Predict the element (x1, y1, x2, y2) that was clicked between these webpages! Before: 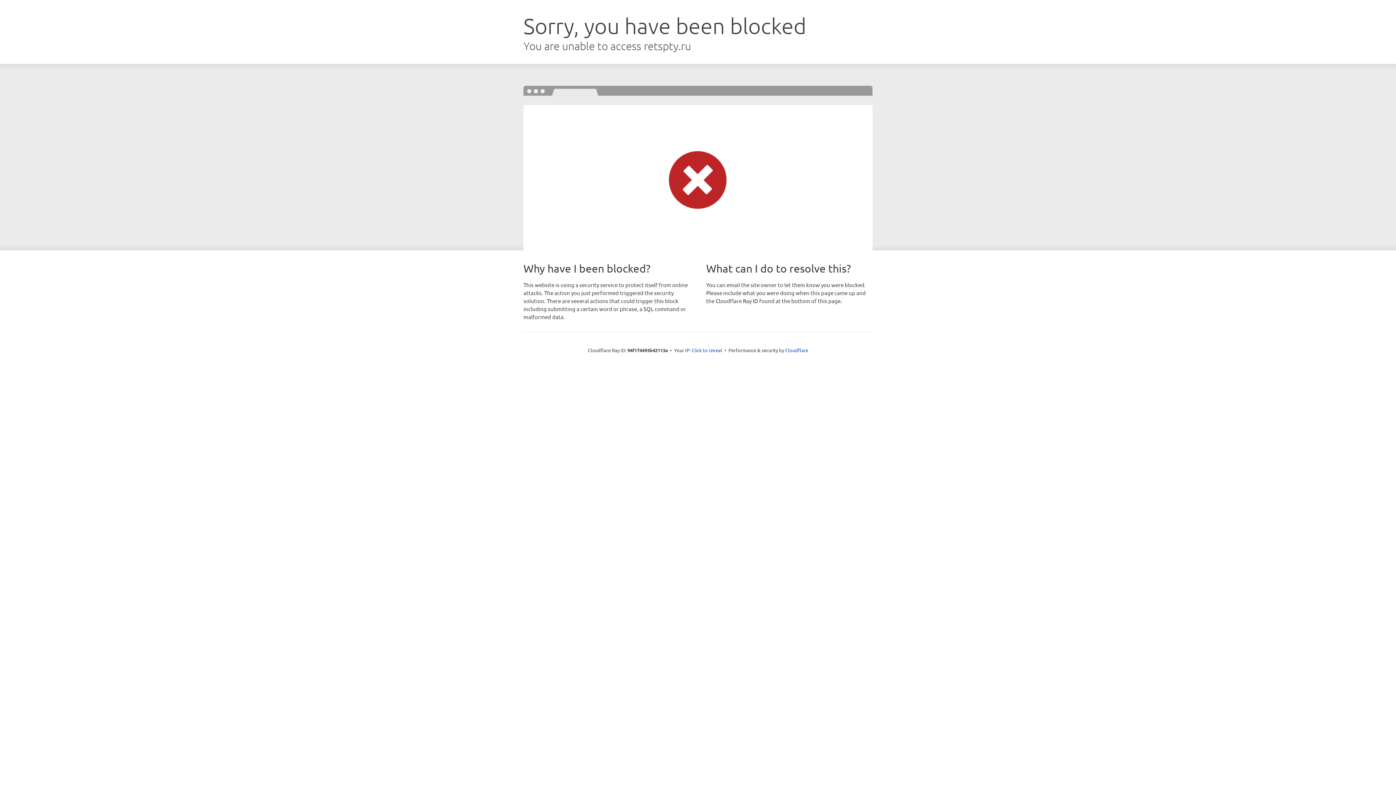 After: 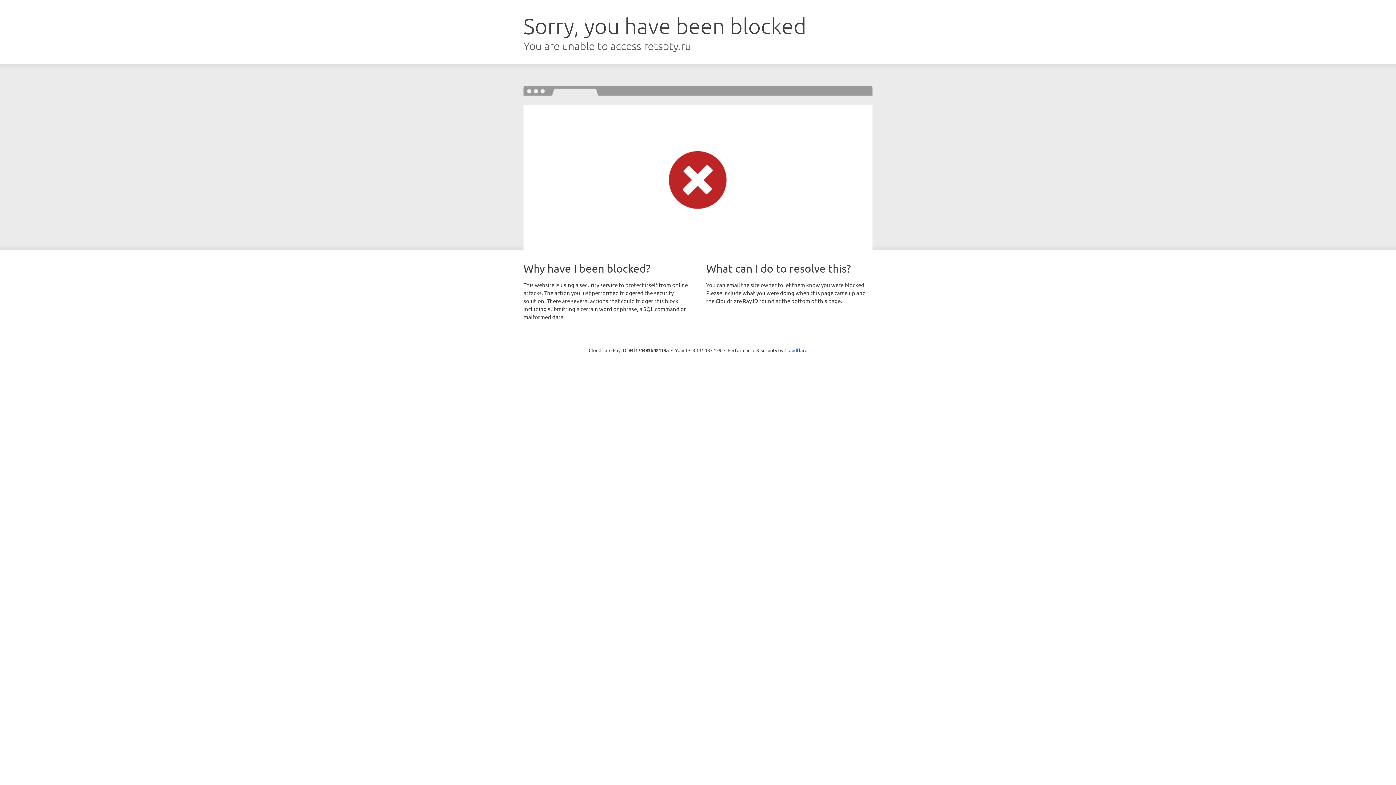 Action: label: Click to reveal bbox: (691, 346, 722, 353)